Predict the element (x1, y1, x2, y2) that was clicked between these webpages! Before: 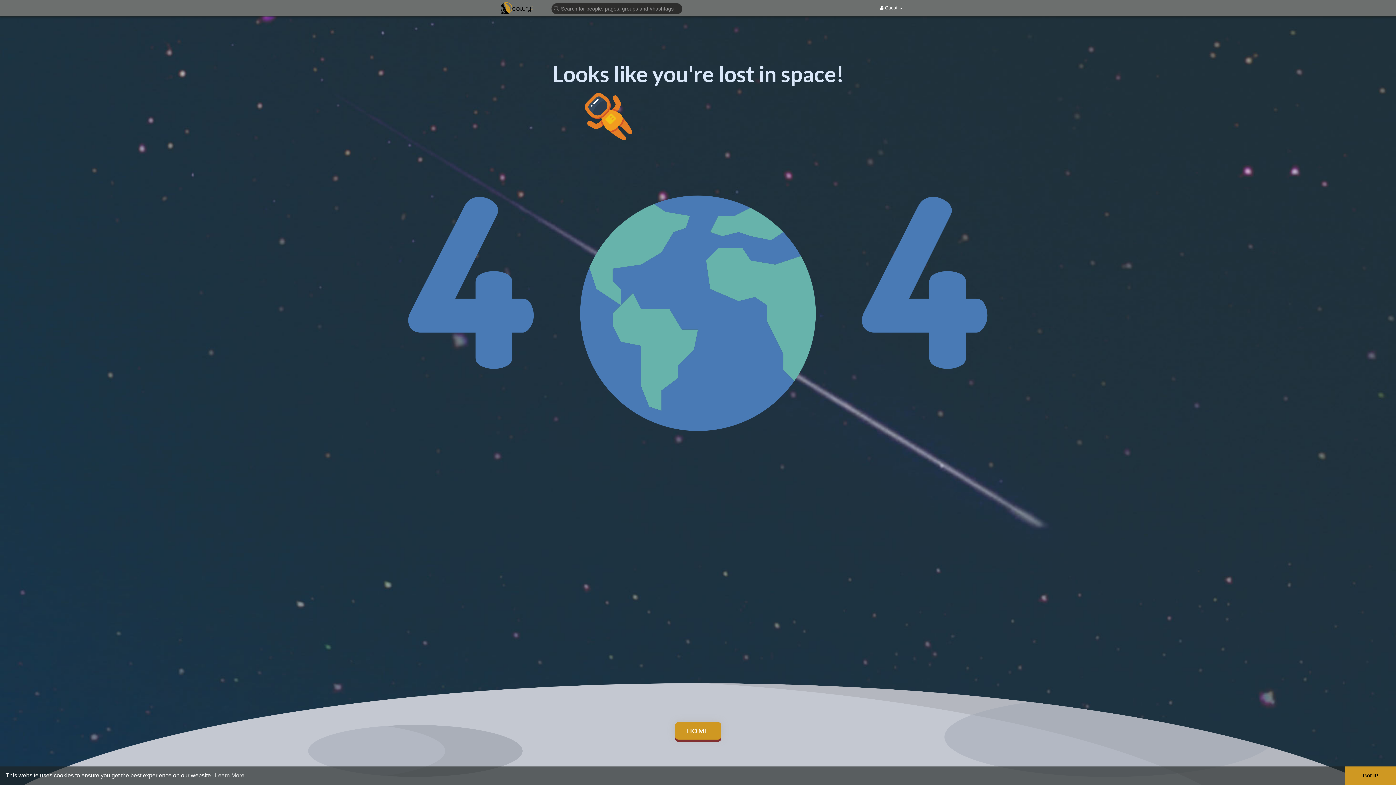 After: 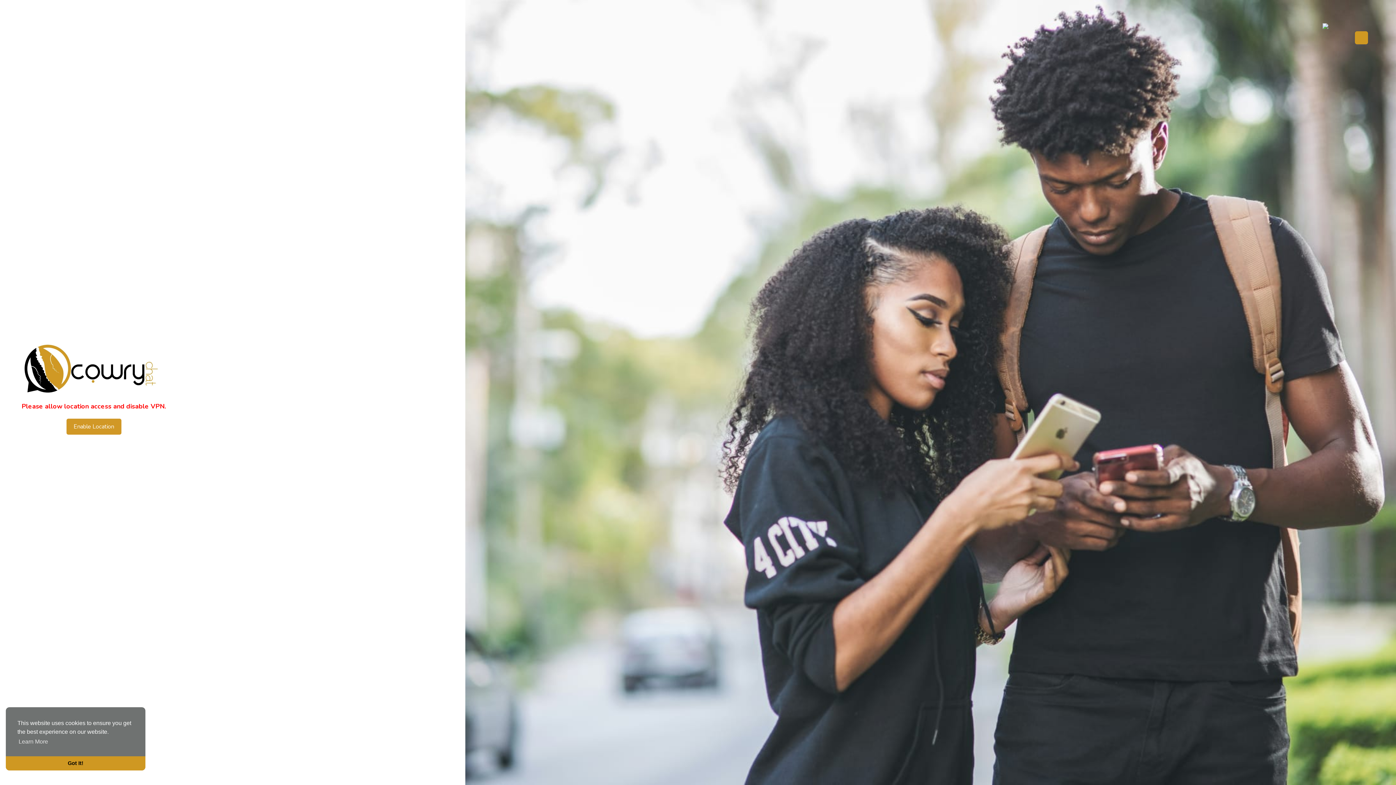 Action: bbox: (494, 1, 541, 14)